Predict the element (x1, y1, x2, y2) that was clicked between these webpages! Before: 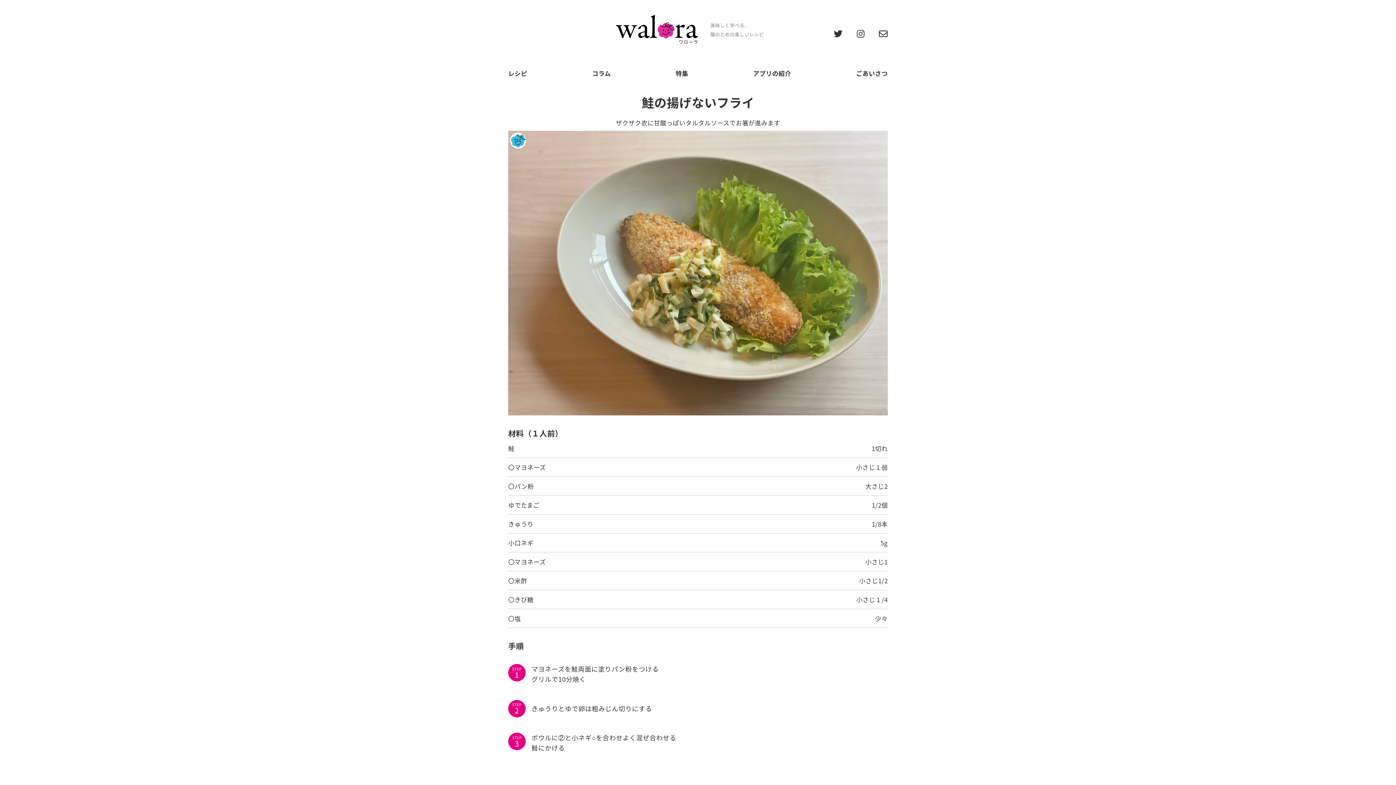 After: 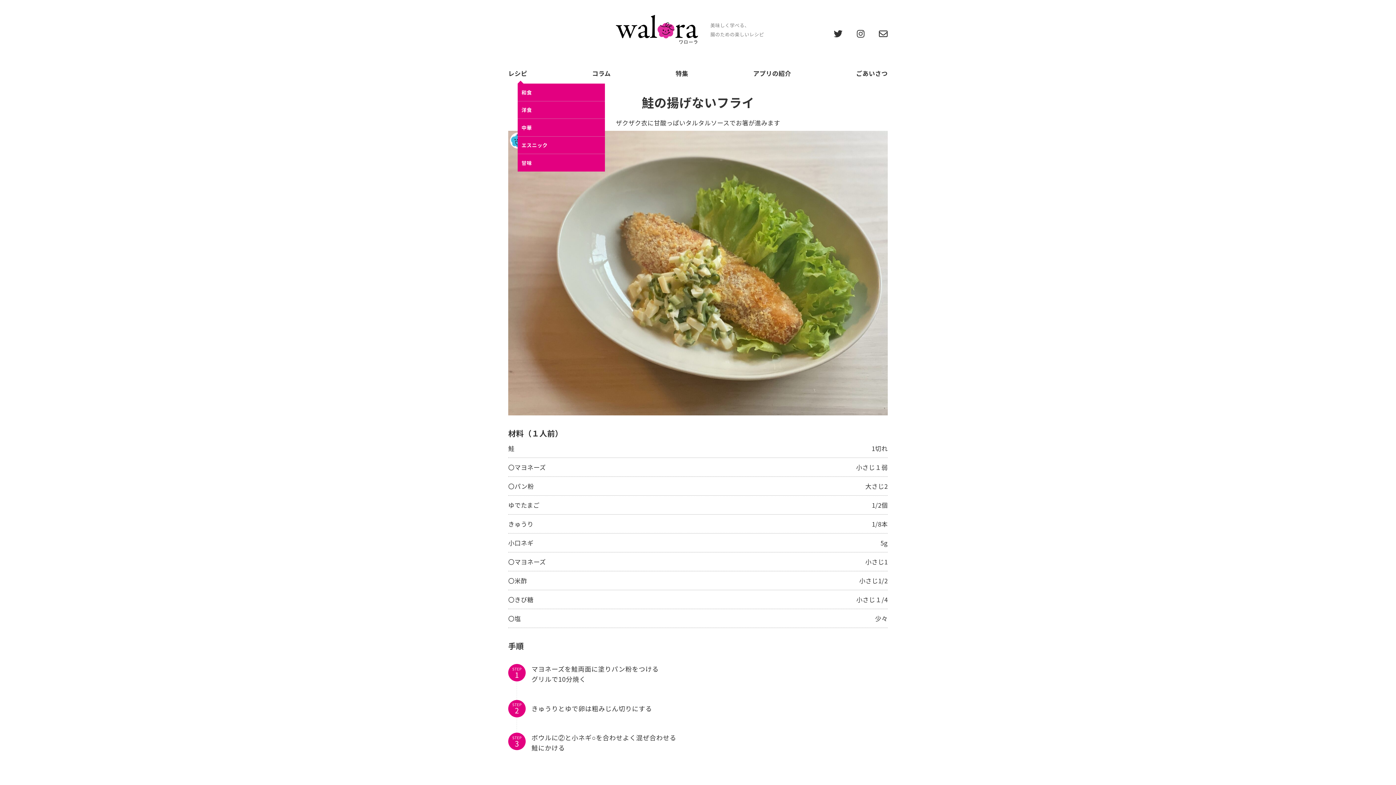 Action: bbox: (508, 62, 527, 83) label: レシピ